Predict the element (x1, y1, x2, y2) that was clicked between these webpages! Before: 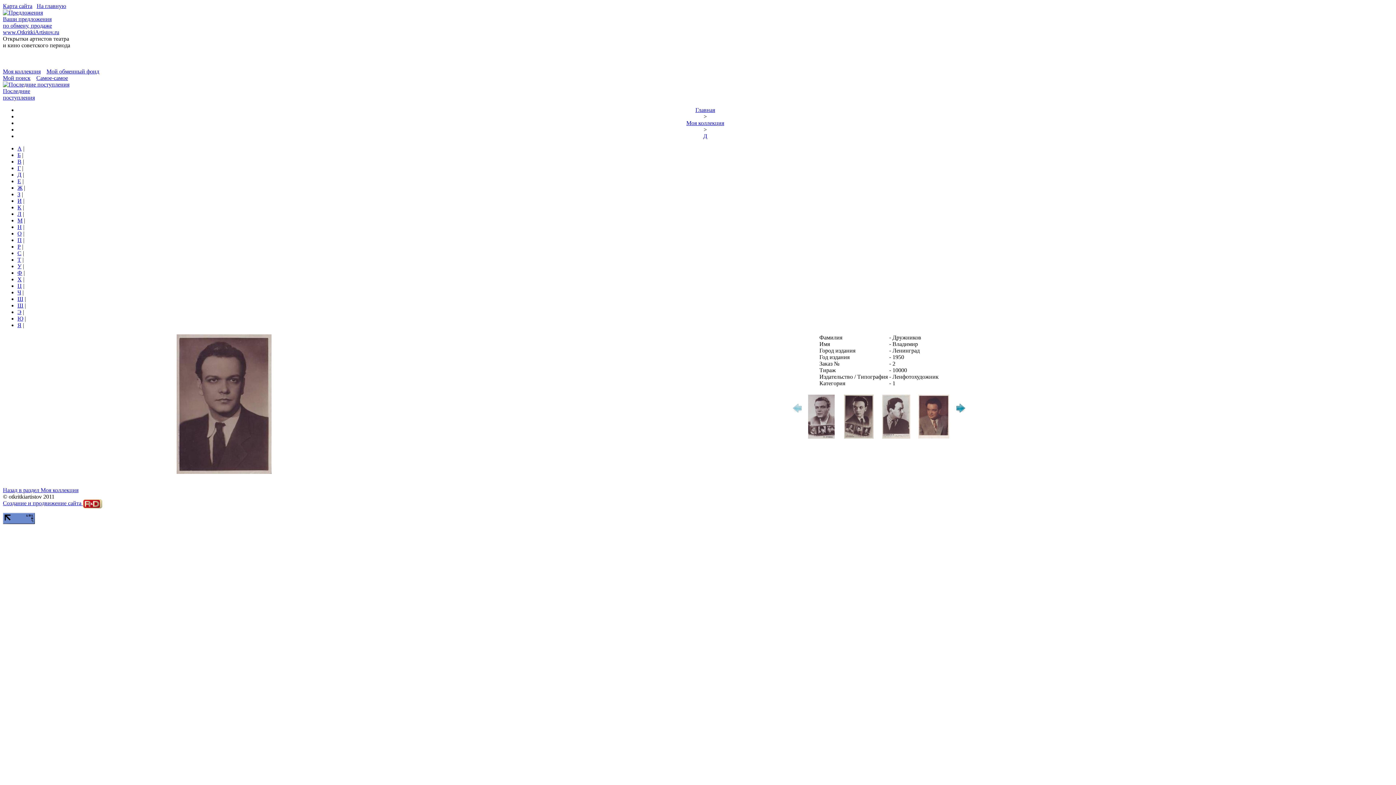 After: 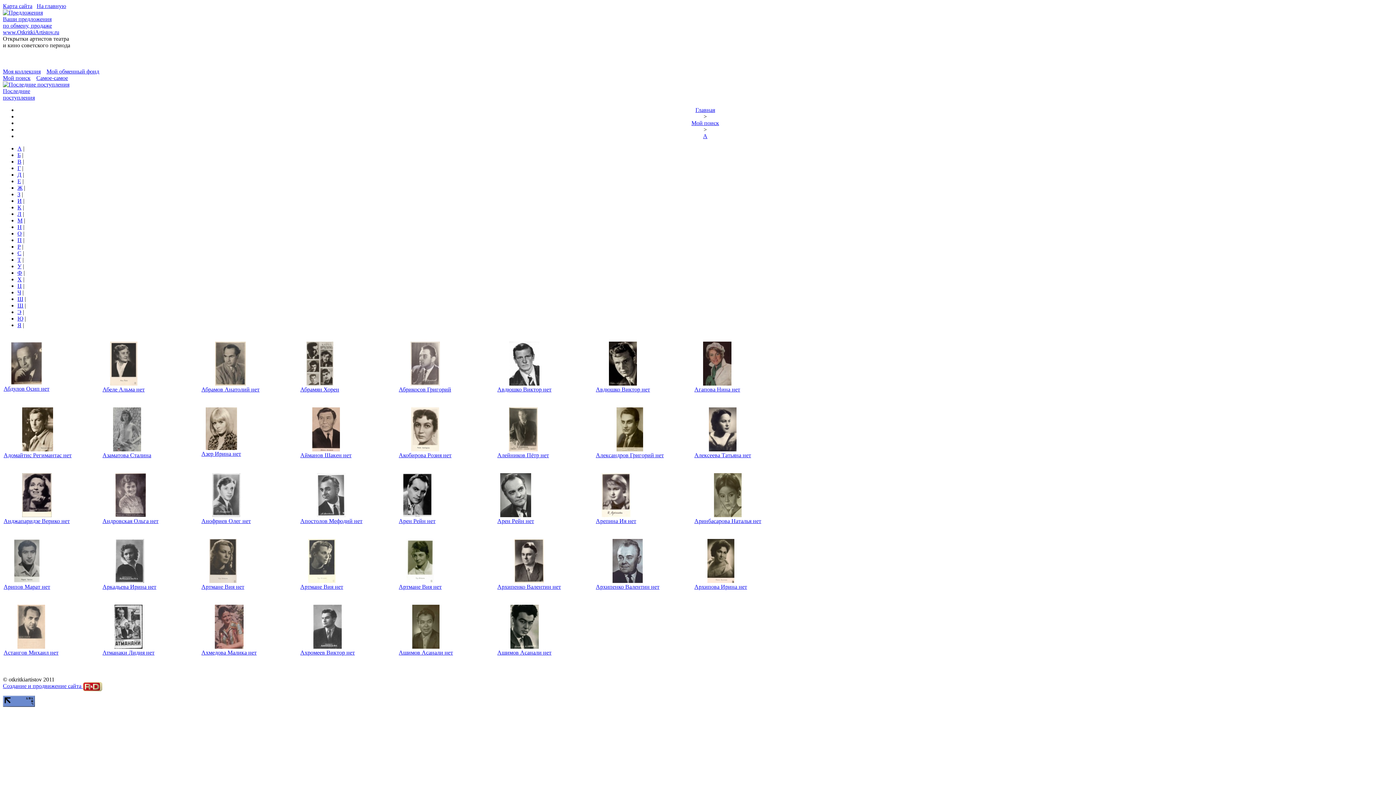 Action: label: Мой поиск bbox: (2, 74, 30, 81)